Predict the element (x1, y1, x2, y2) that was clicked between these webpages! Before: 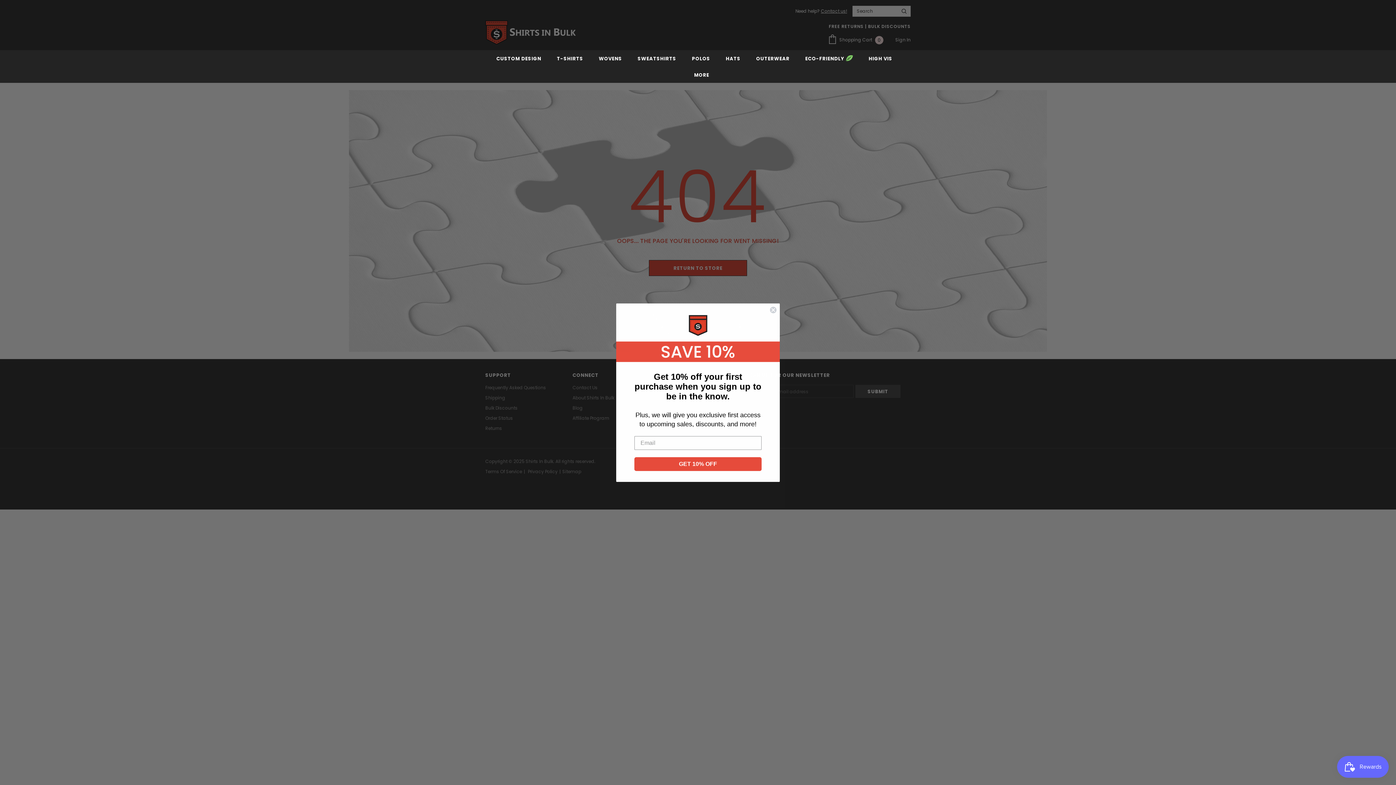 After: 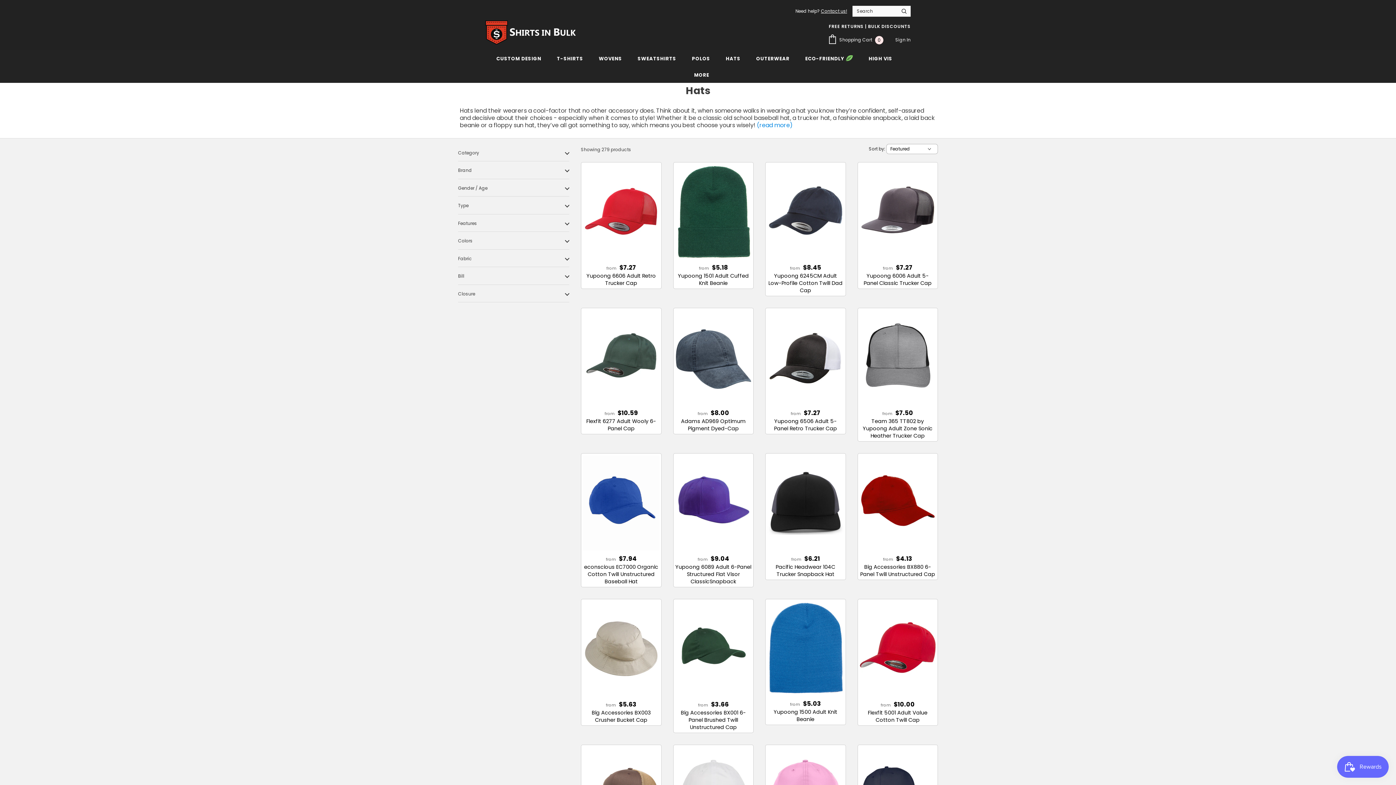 Action: label: HATS bbox: (725, 50, 740, 66)